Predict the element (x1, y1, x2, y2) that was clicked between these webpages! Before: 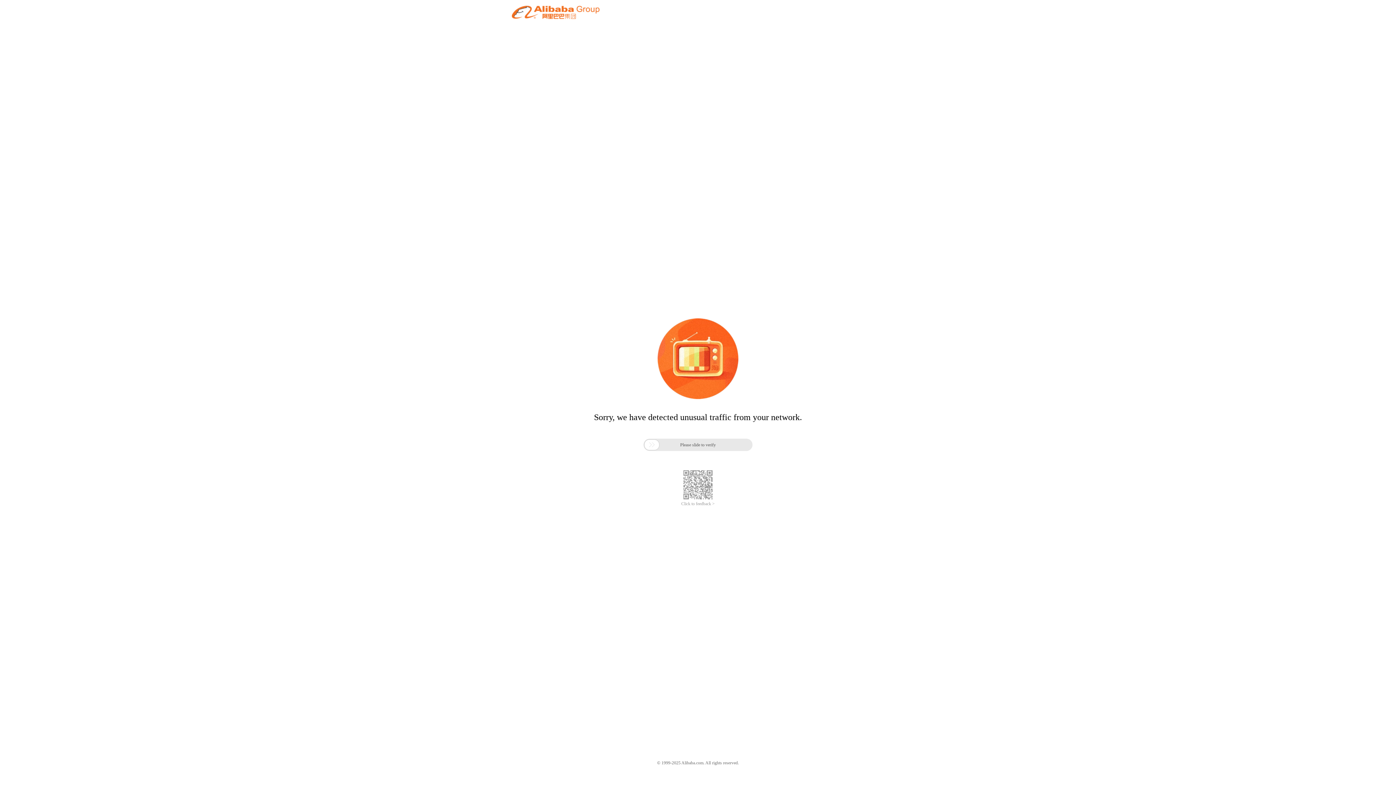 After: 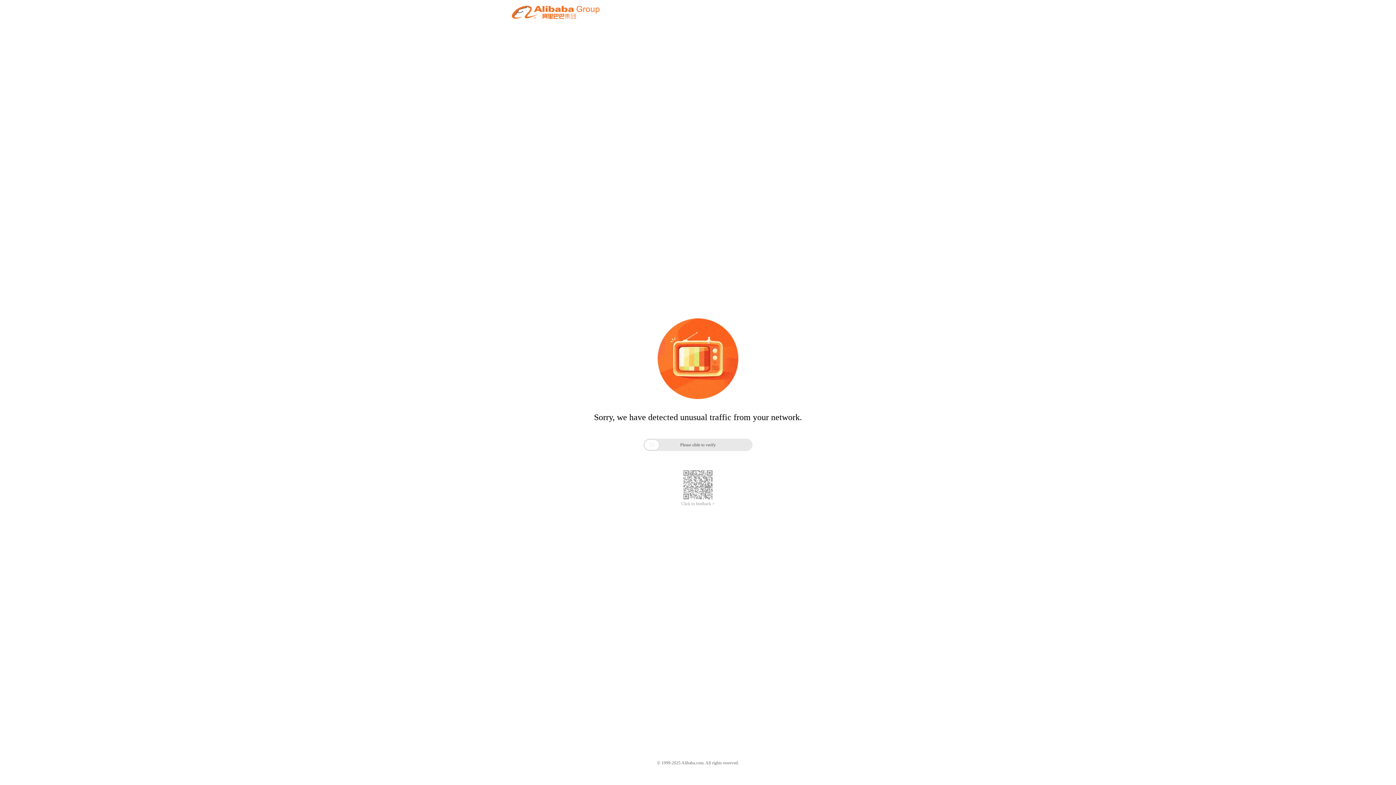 Action: label: Click to feedback > bbox: (681, 501, 714, 506)